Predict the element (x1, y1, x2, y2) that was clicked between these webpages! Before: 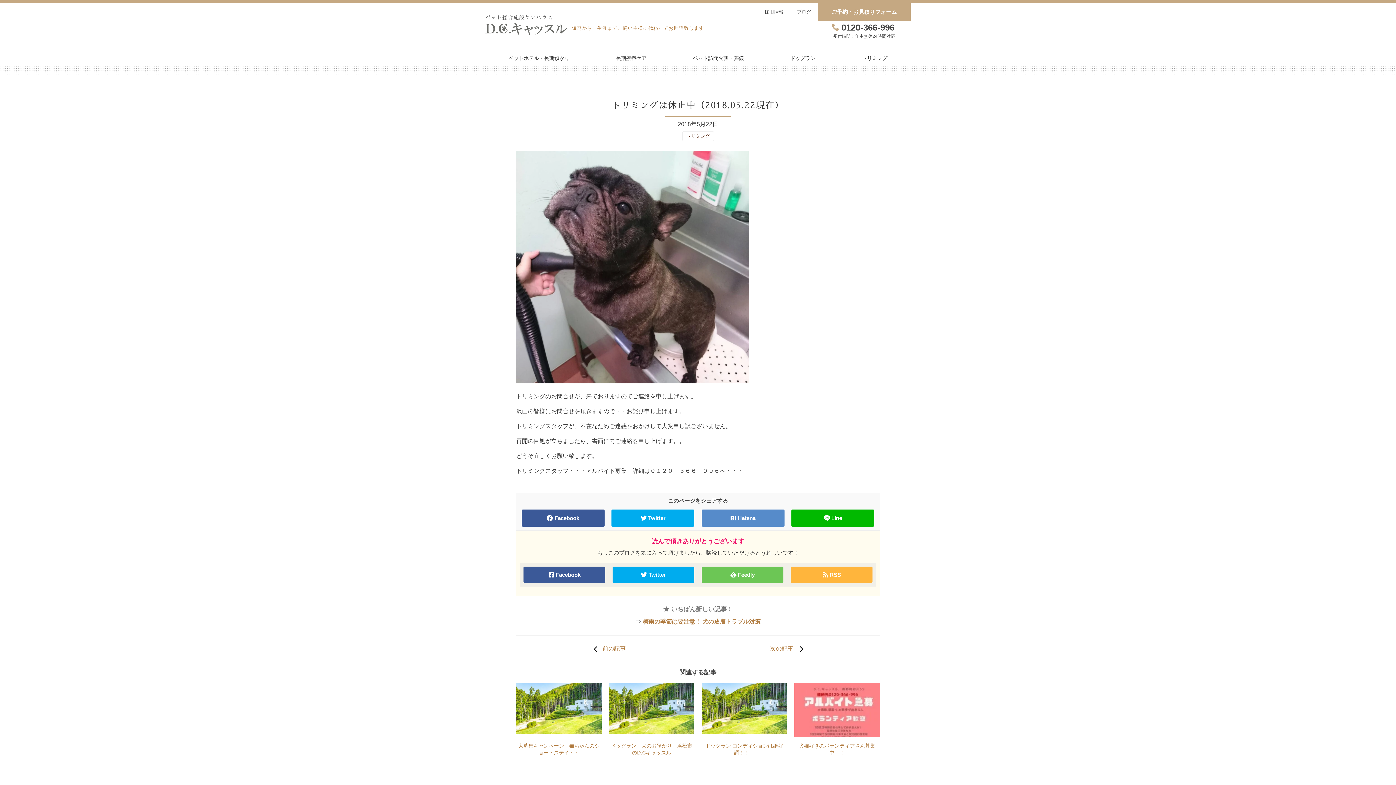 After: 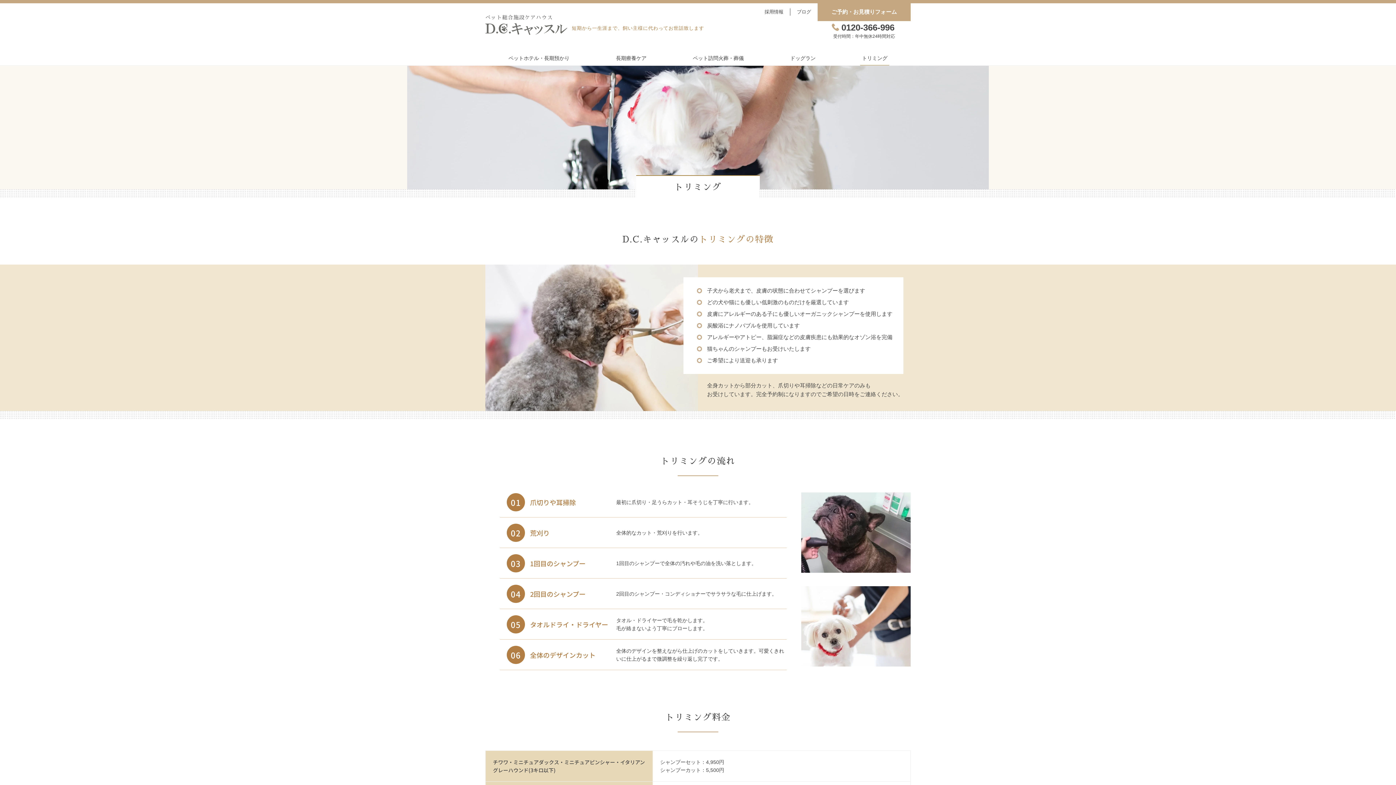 Action: bbox: (862, 55, 887, 61) label: トリミング